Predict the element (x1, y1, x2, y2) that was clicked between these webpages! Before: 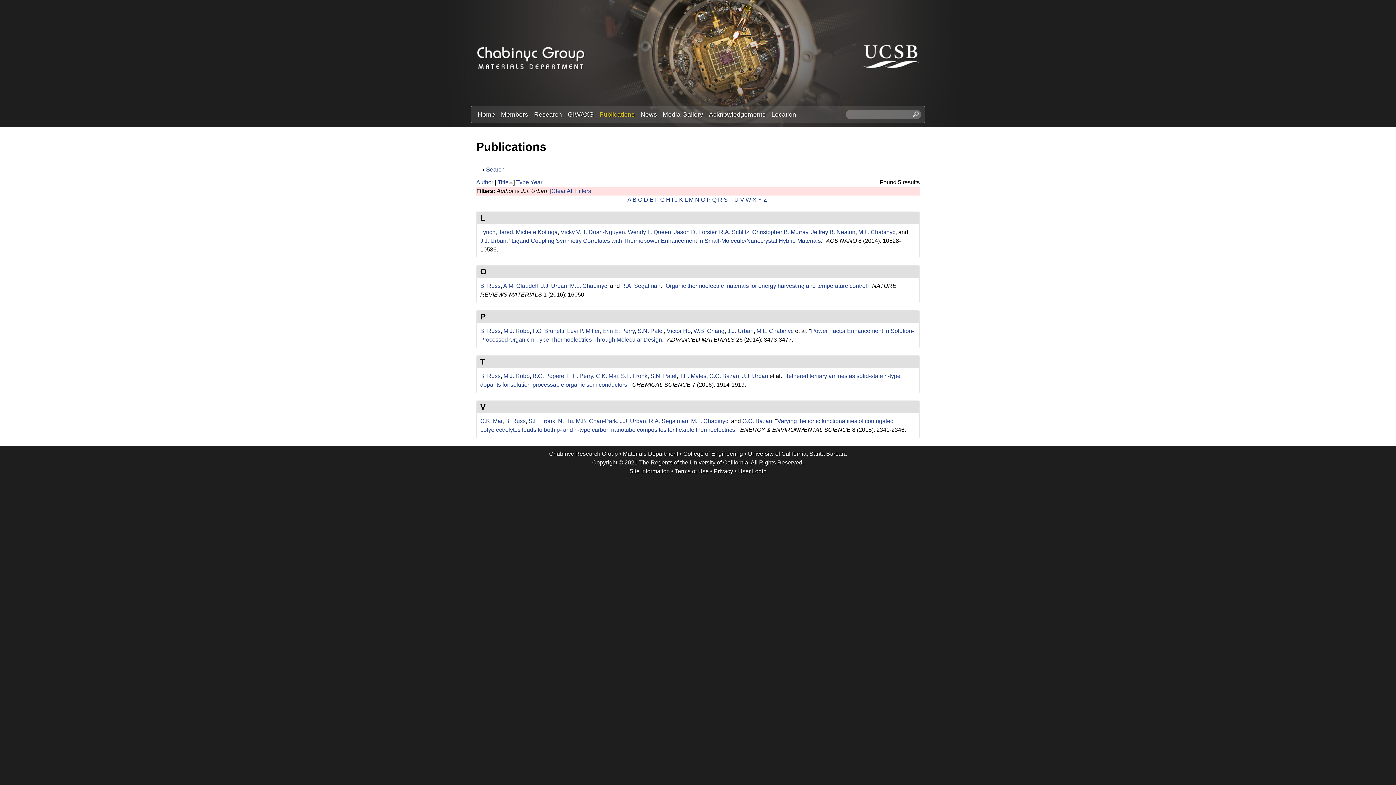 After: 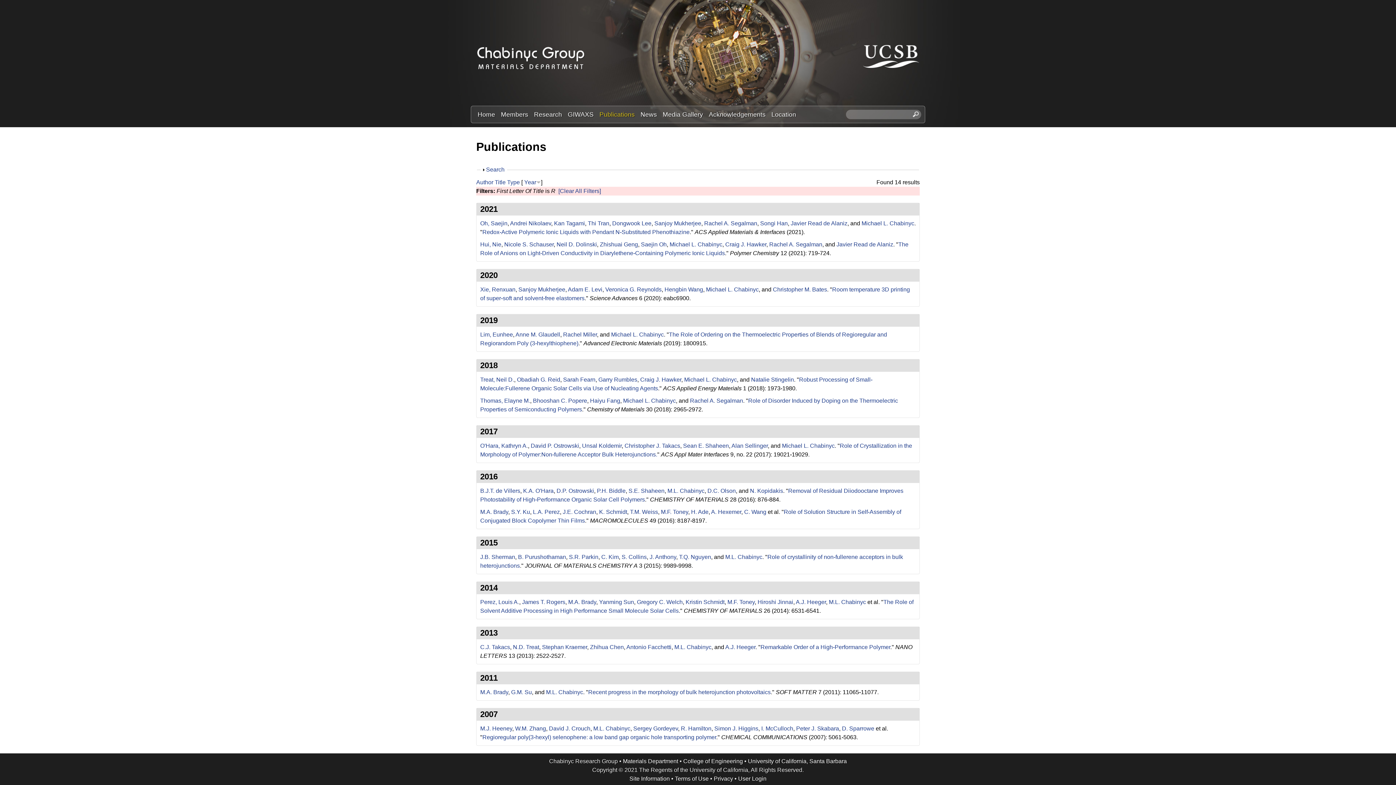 Action: label: R bbox: (718, 196, 722, 202)